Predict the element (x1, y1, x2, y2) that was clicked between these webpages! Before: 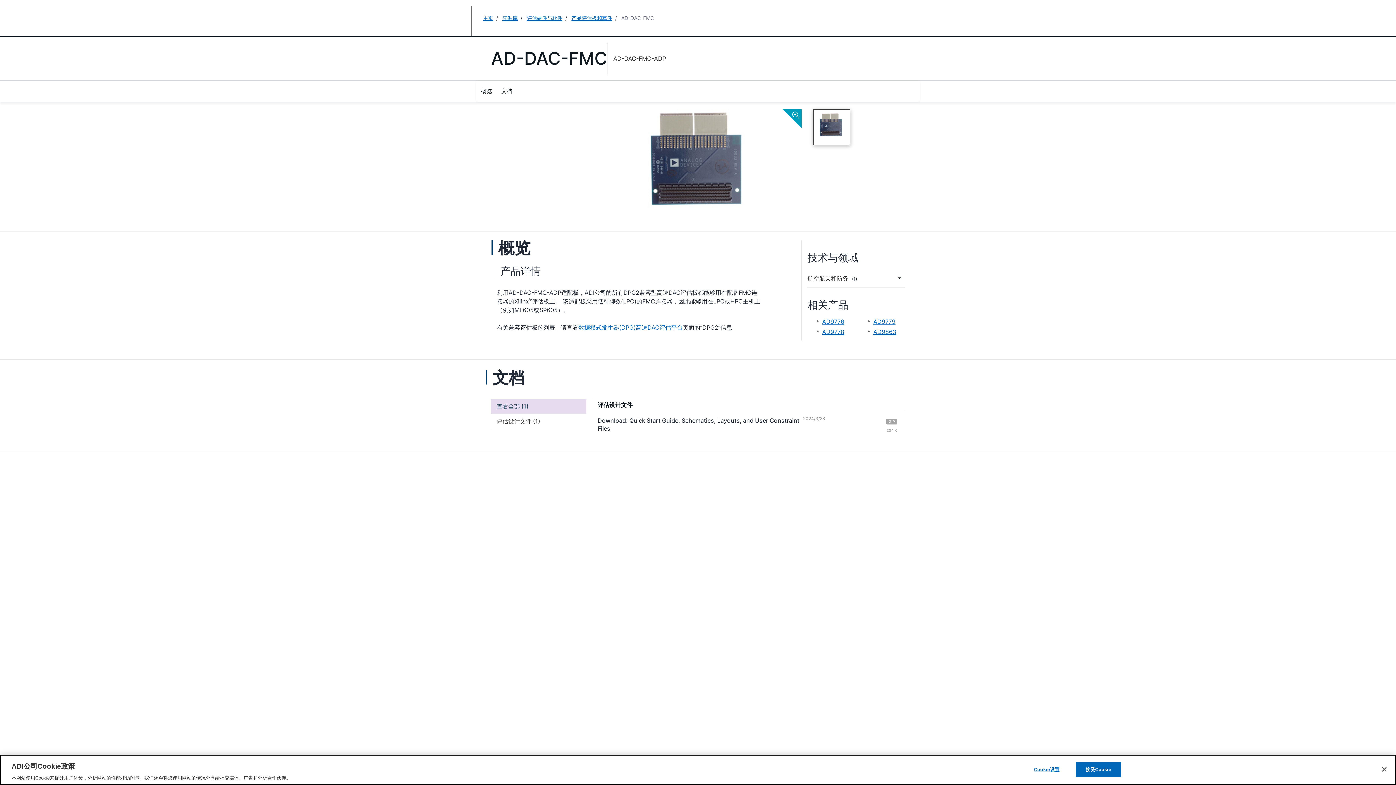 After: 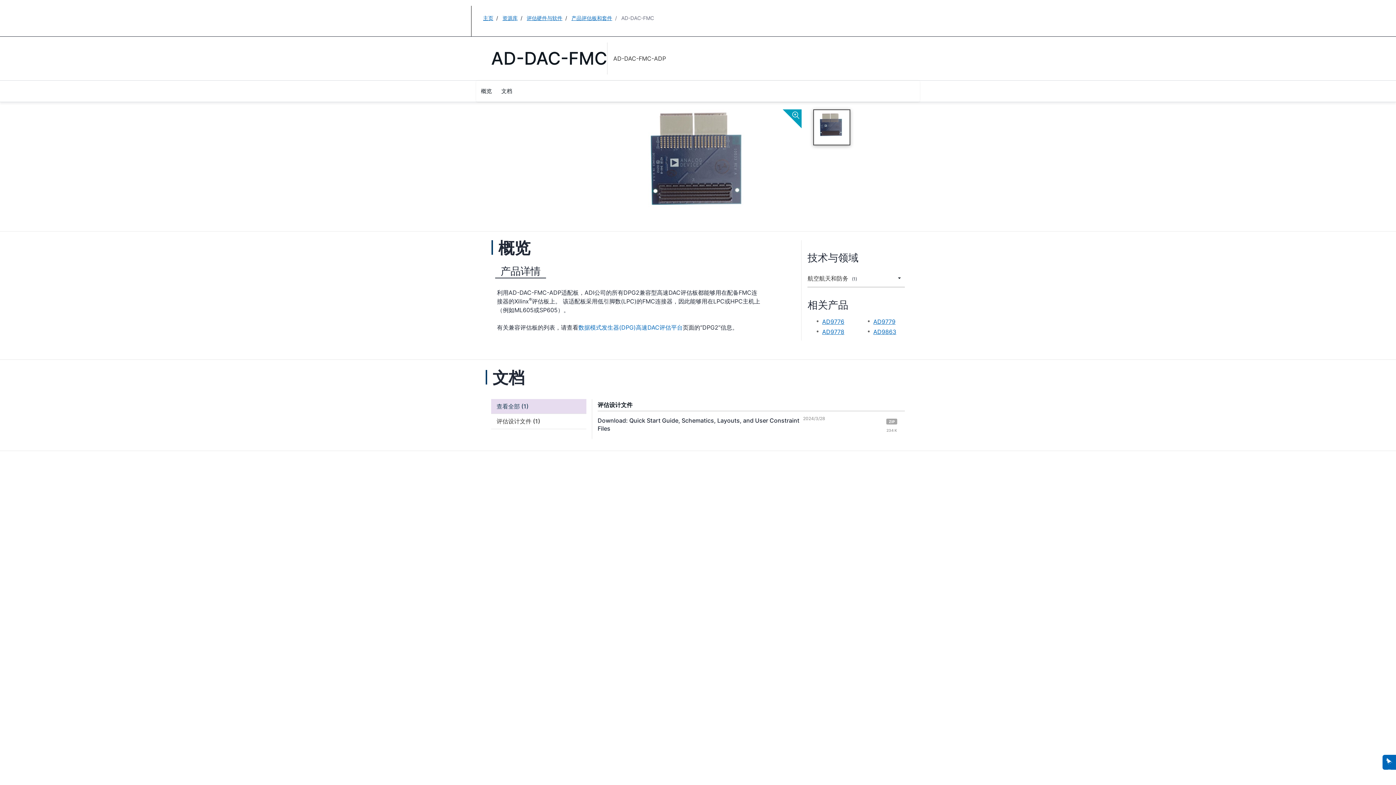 Action: bbox: (1376, 761, 1392, 777) label: 关闭